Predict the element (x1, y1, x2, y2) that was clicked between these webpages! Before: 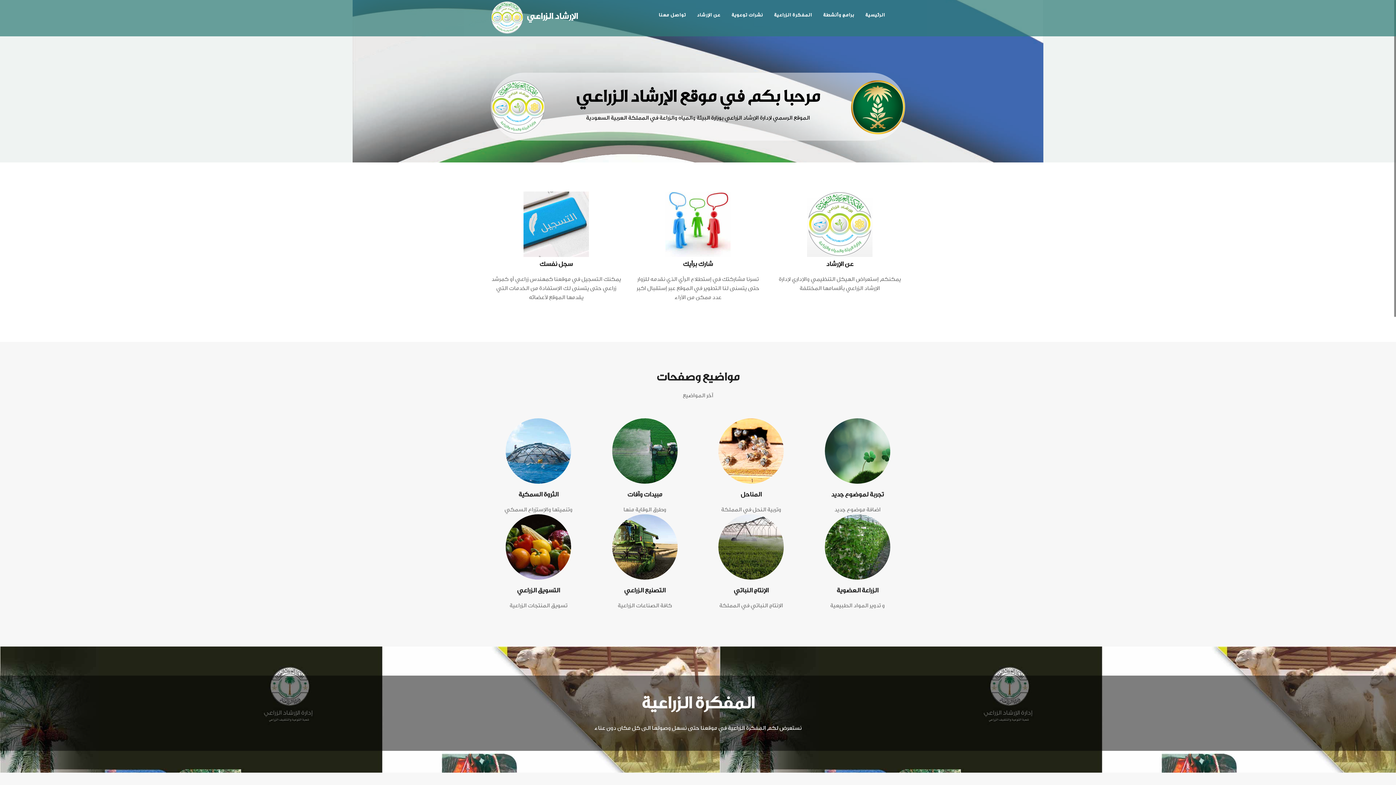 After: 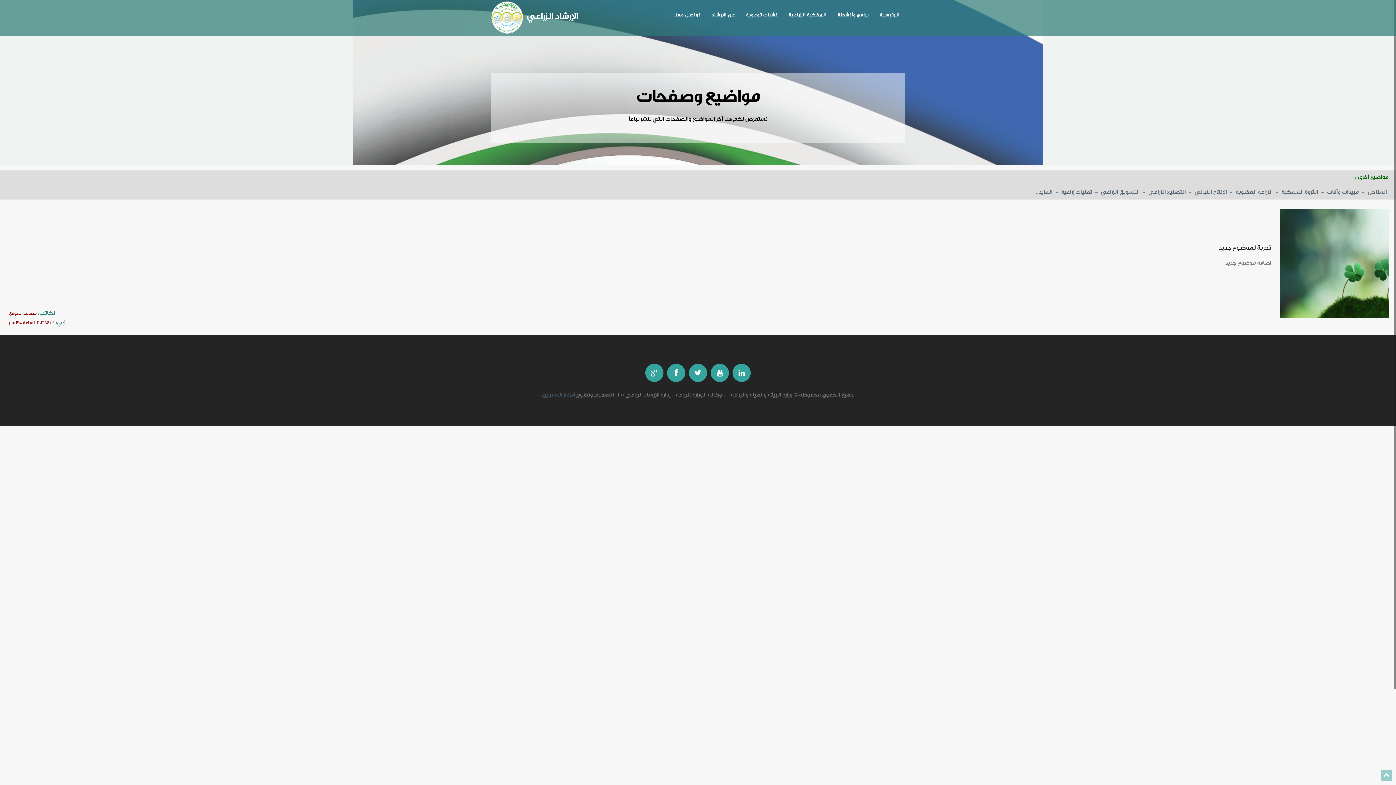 Action: bbox: (810, 418, 905, 484)